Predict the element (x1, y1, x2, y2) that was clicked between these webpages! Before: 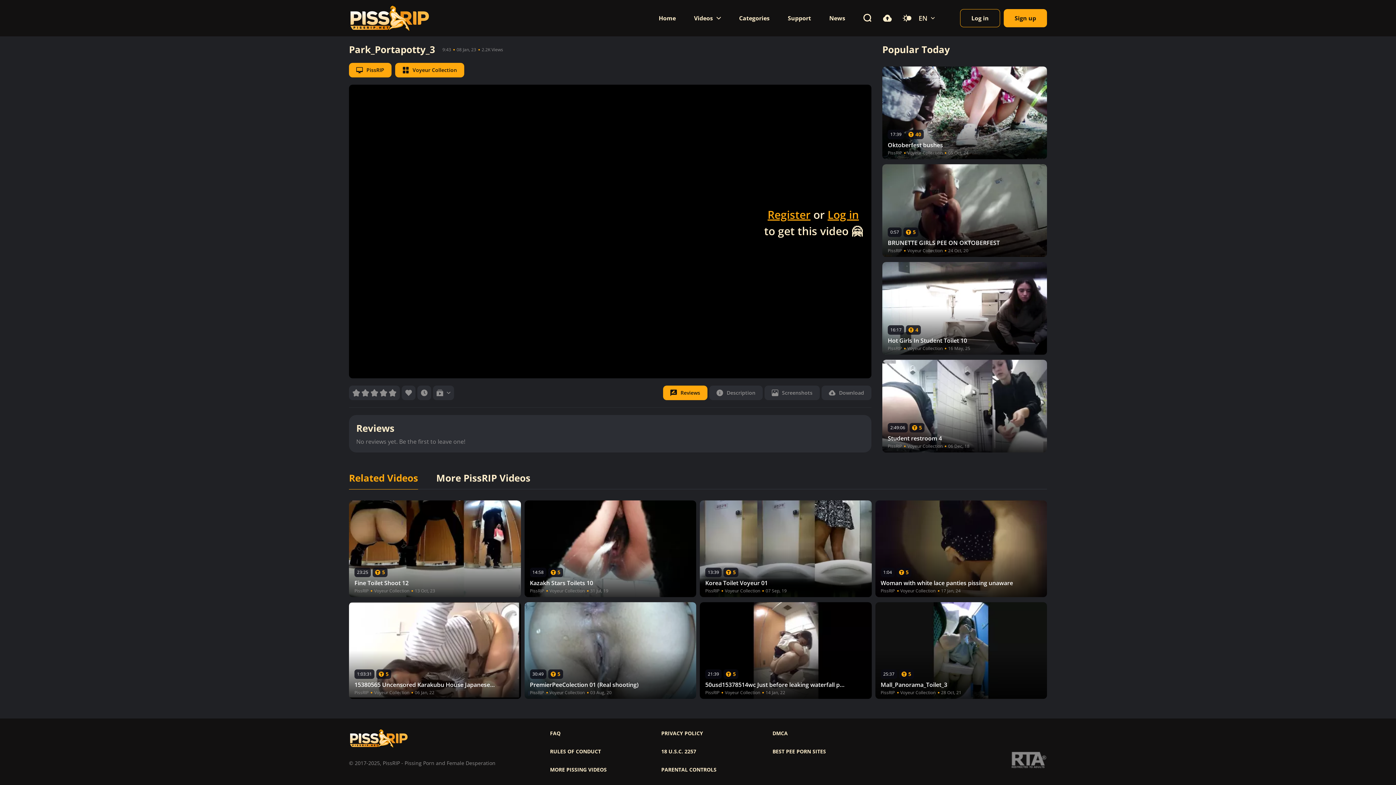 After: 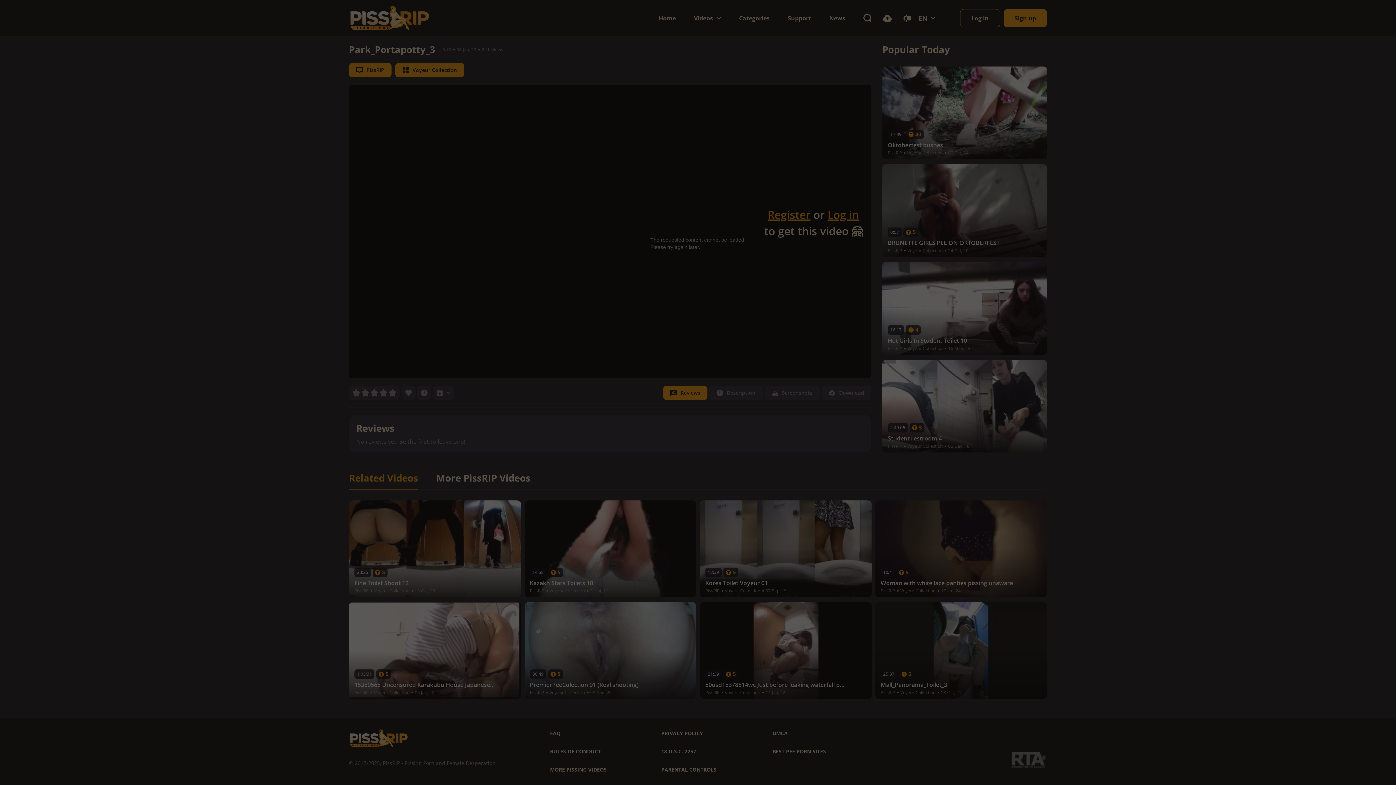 Action: label: Sign up bbox: (1004, 9, 1047, 27)